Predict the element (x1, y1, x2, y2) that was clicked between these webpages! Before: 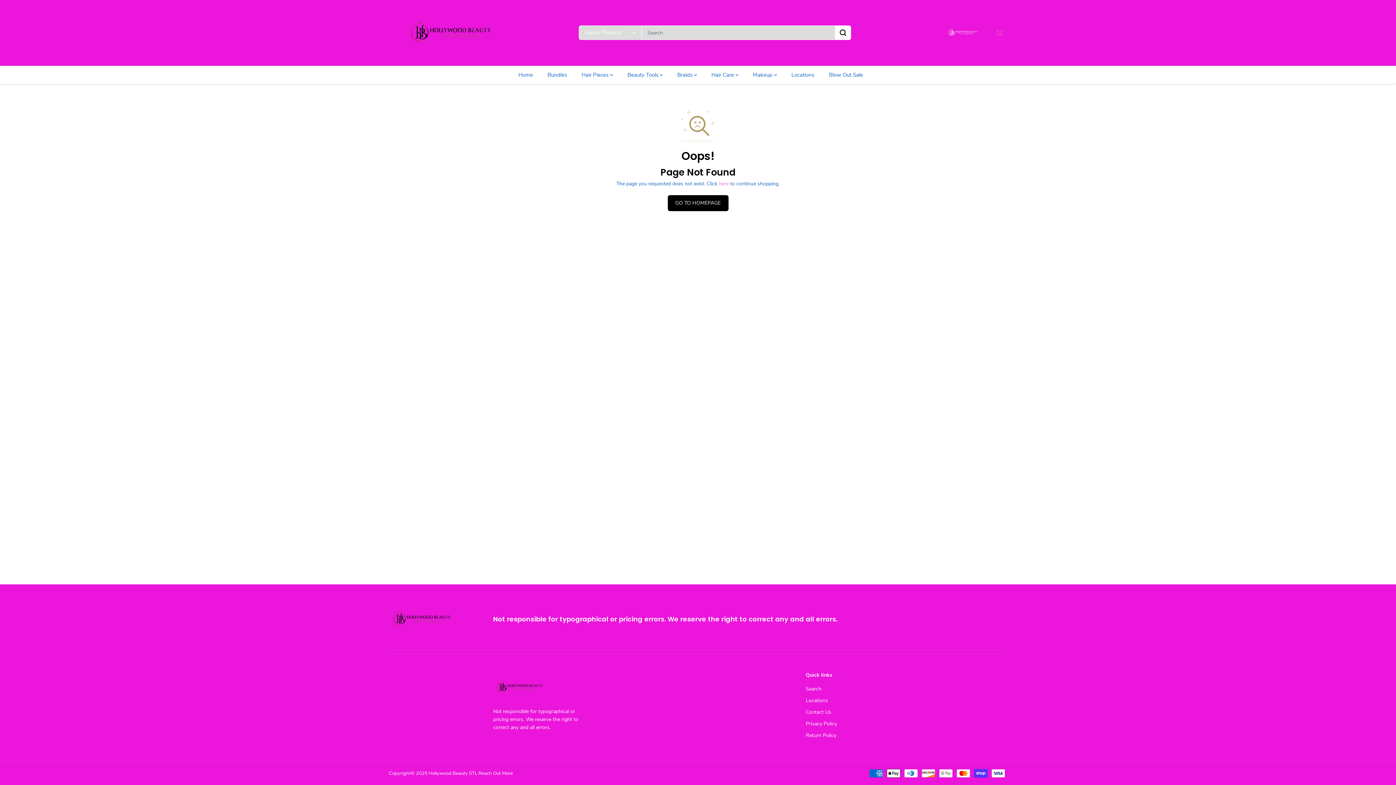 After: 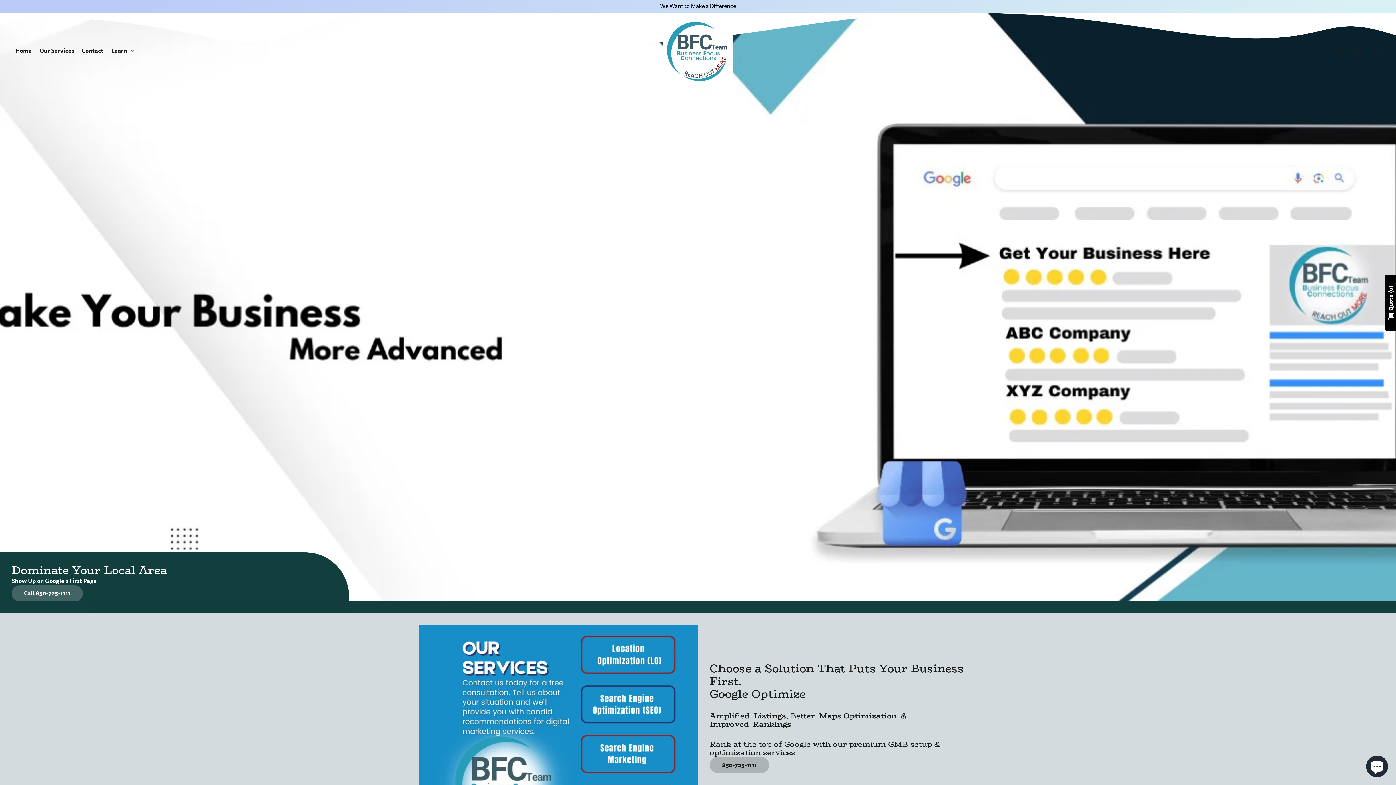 Action: label: Reach Out More bbox: (478, 770, 513, 777)